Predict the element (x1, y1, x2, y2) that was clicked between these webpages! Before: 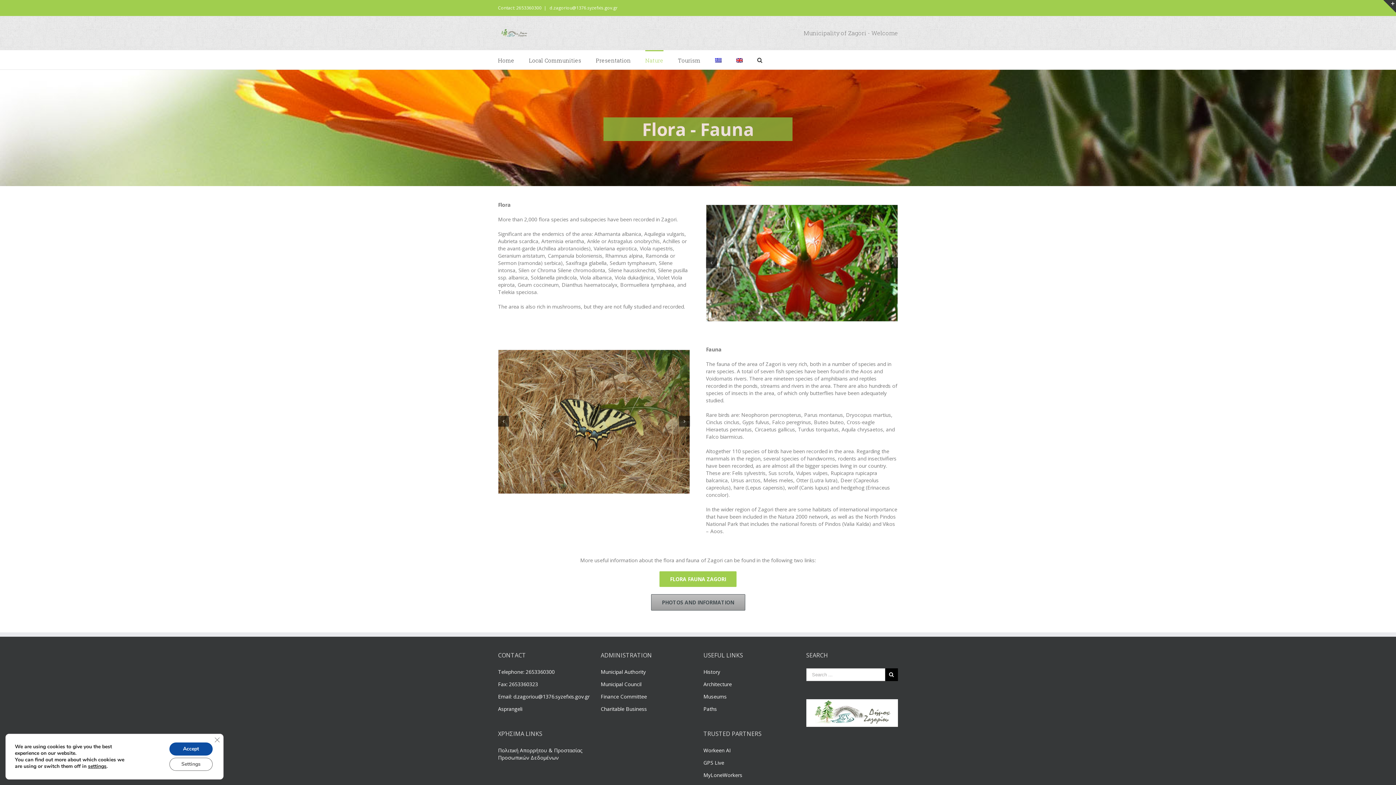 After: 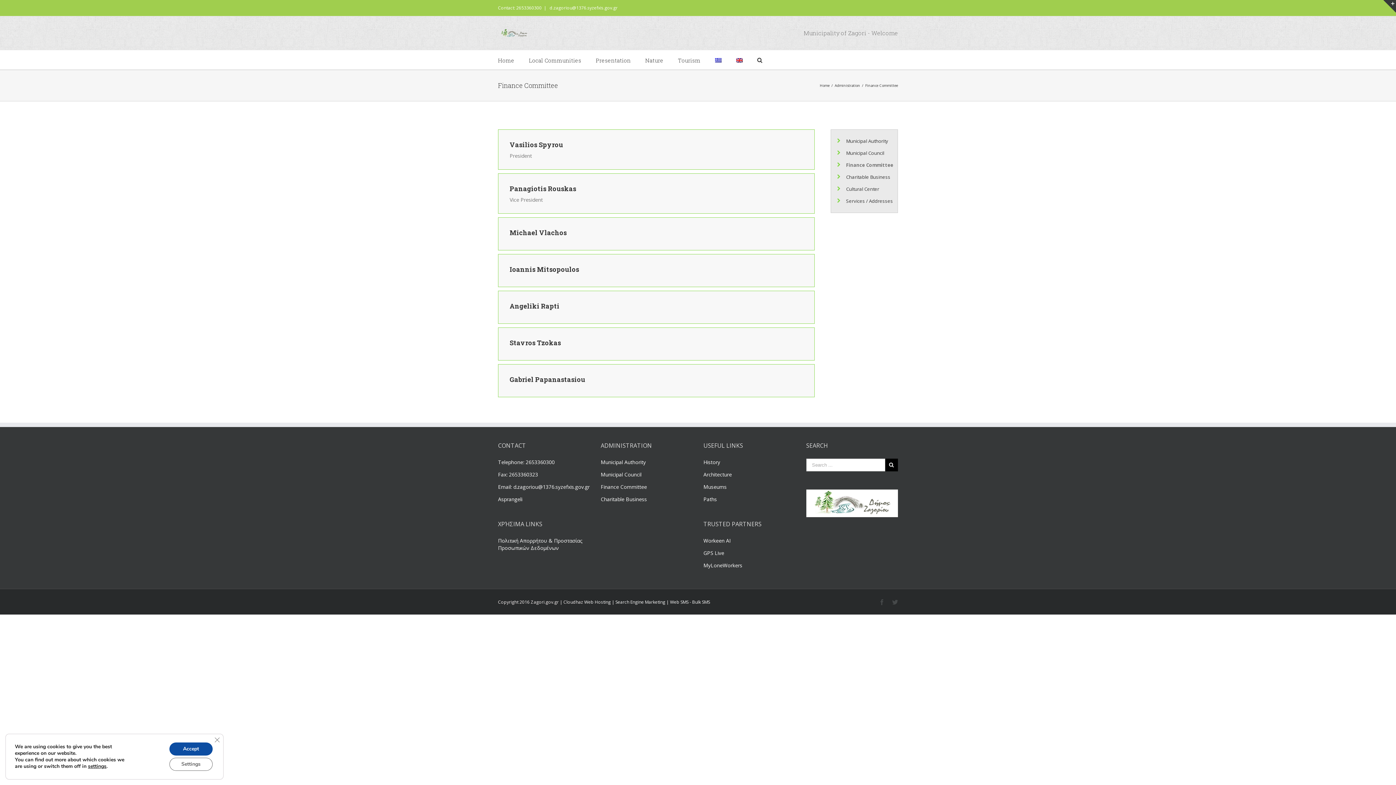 Action: label: Finance Committee bbox: (600, 693, 647, 700)